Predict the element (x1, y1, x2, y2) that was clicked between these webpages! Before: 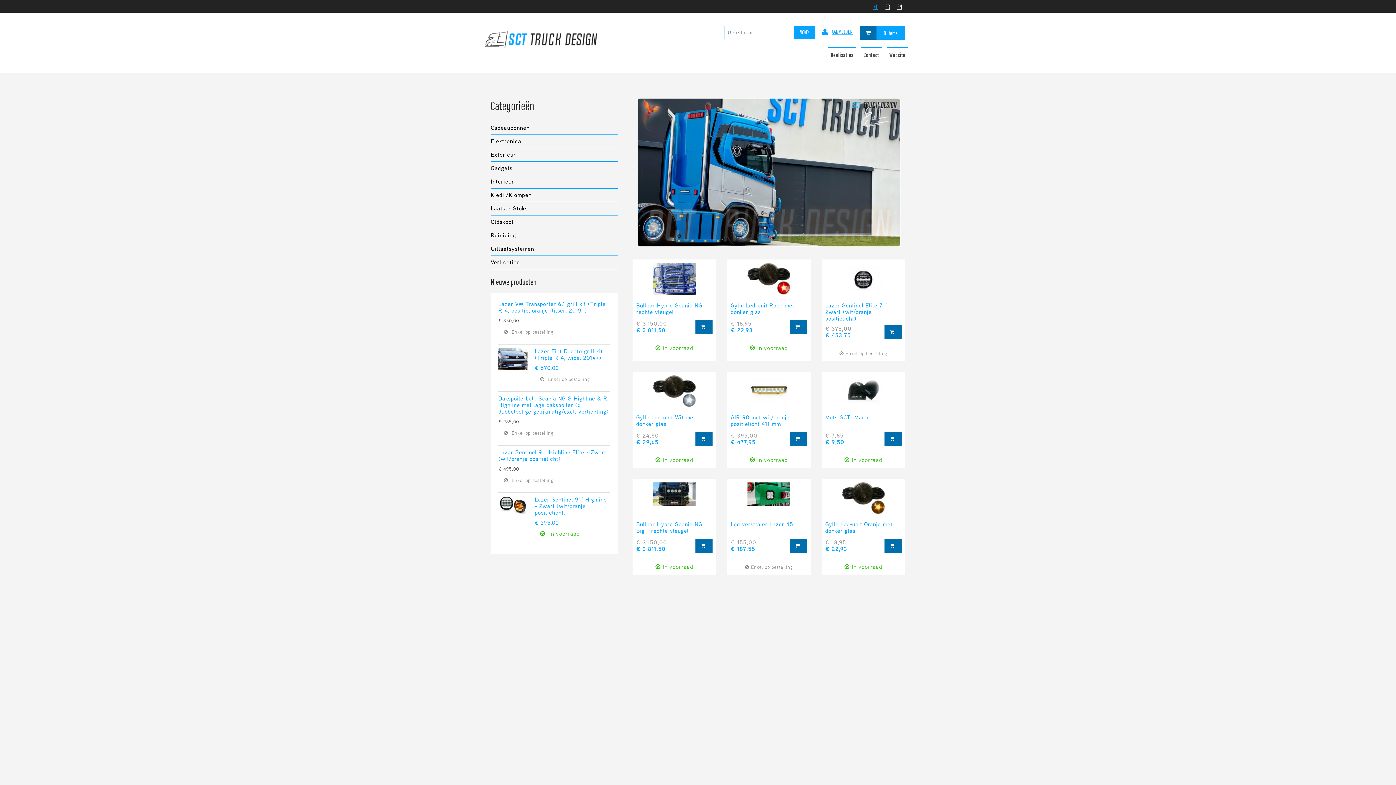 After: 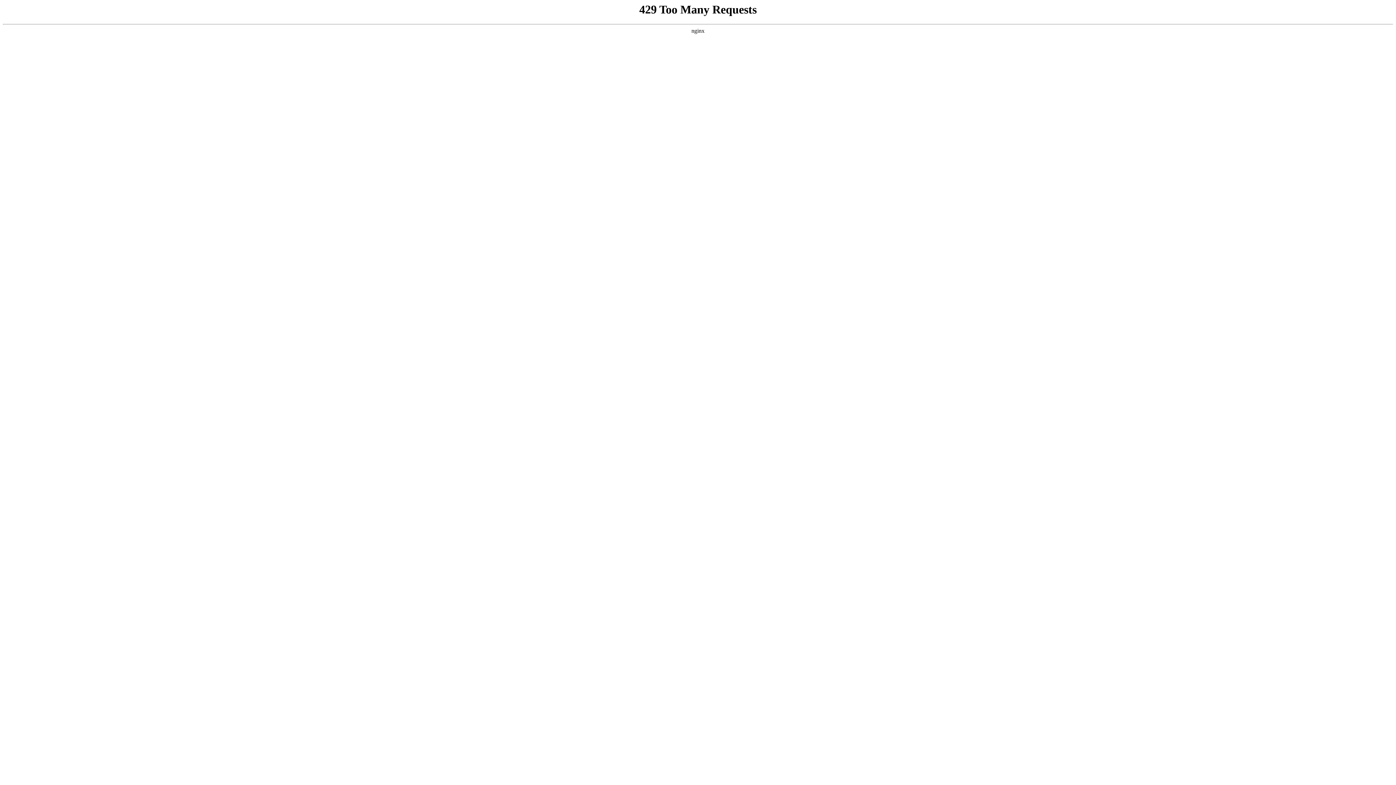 Action: bbox: (828, 47, 856, 61) label: Realisaties